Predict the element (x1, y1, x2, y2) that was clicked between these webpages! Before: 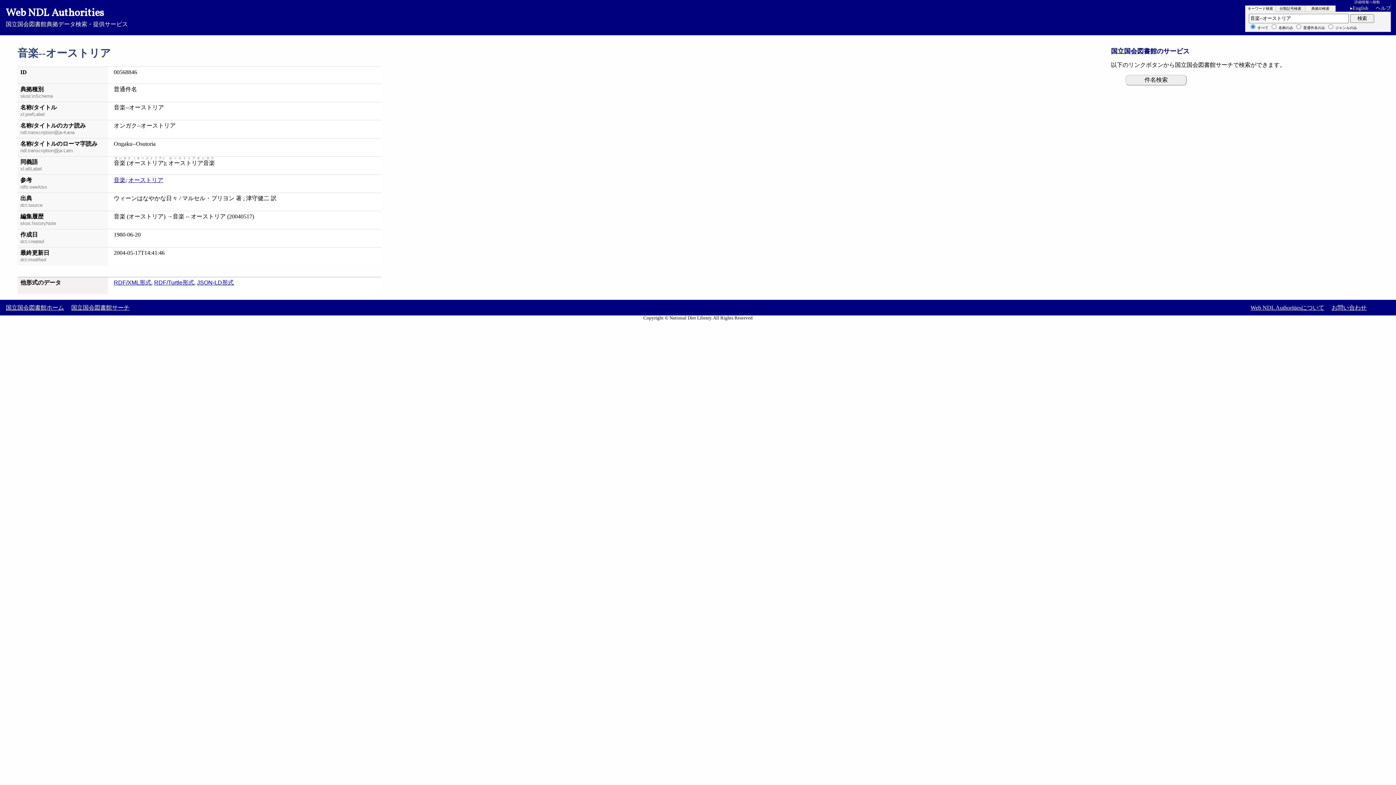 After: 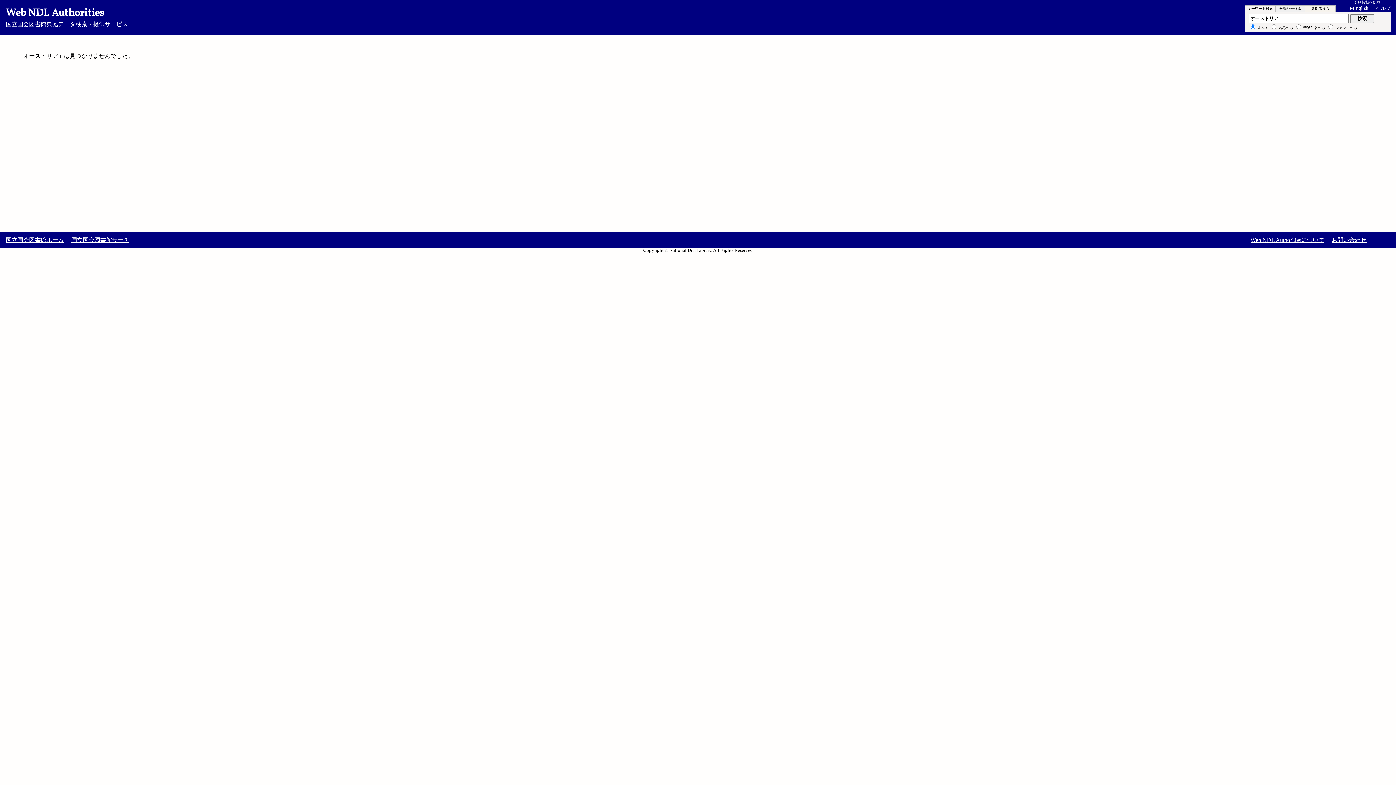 Action: bbox: (128, 177, 163, 183) label: オーストリア